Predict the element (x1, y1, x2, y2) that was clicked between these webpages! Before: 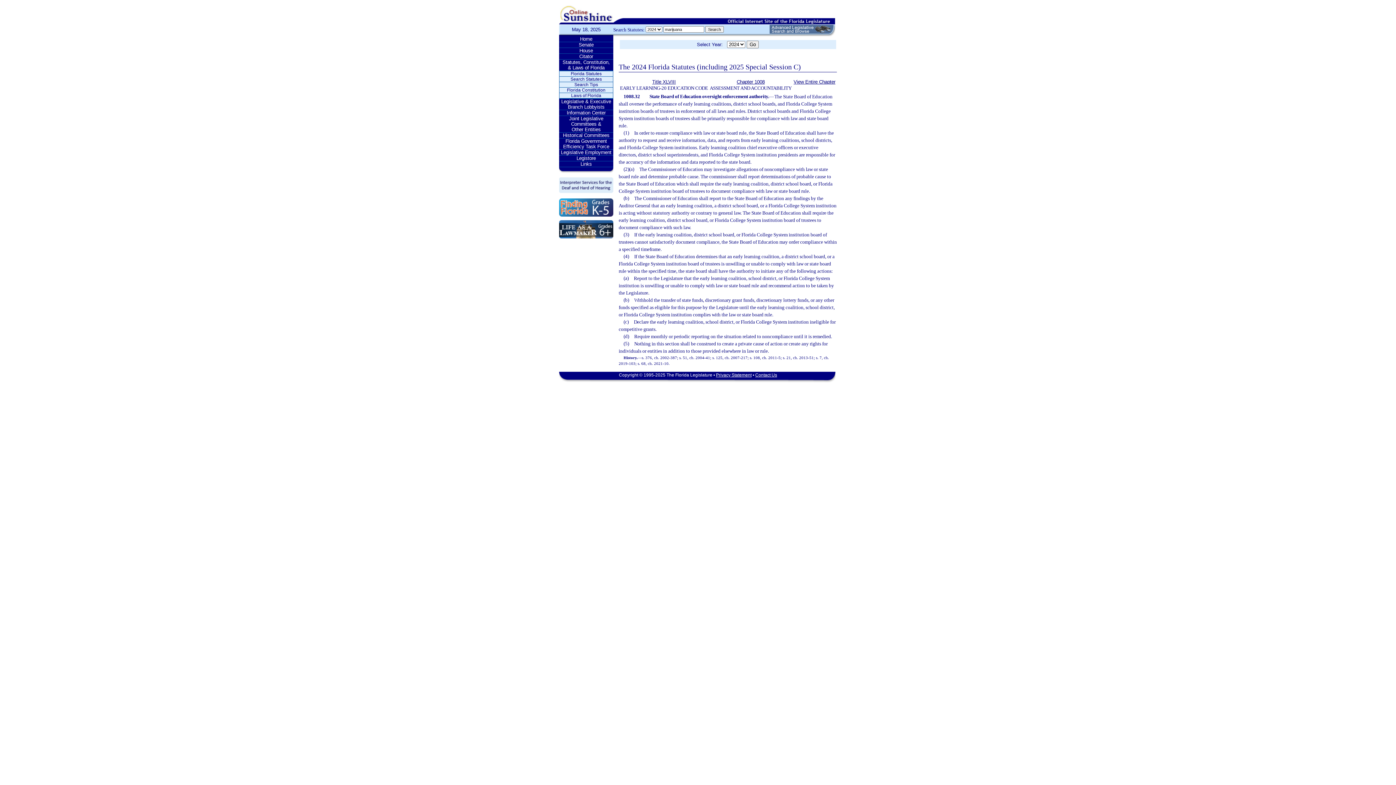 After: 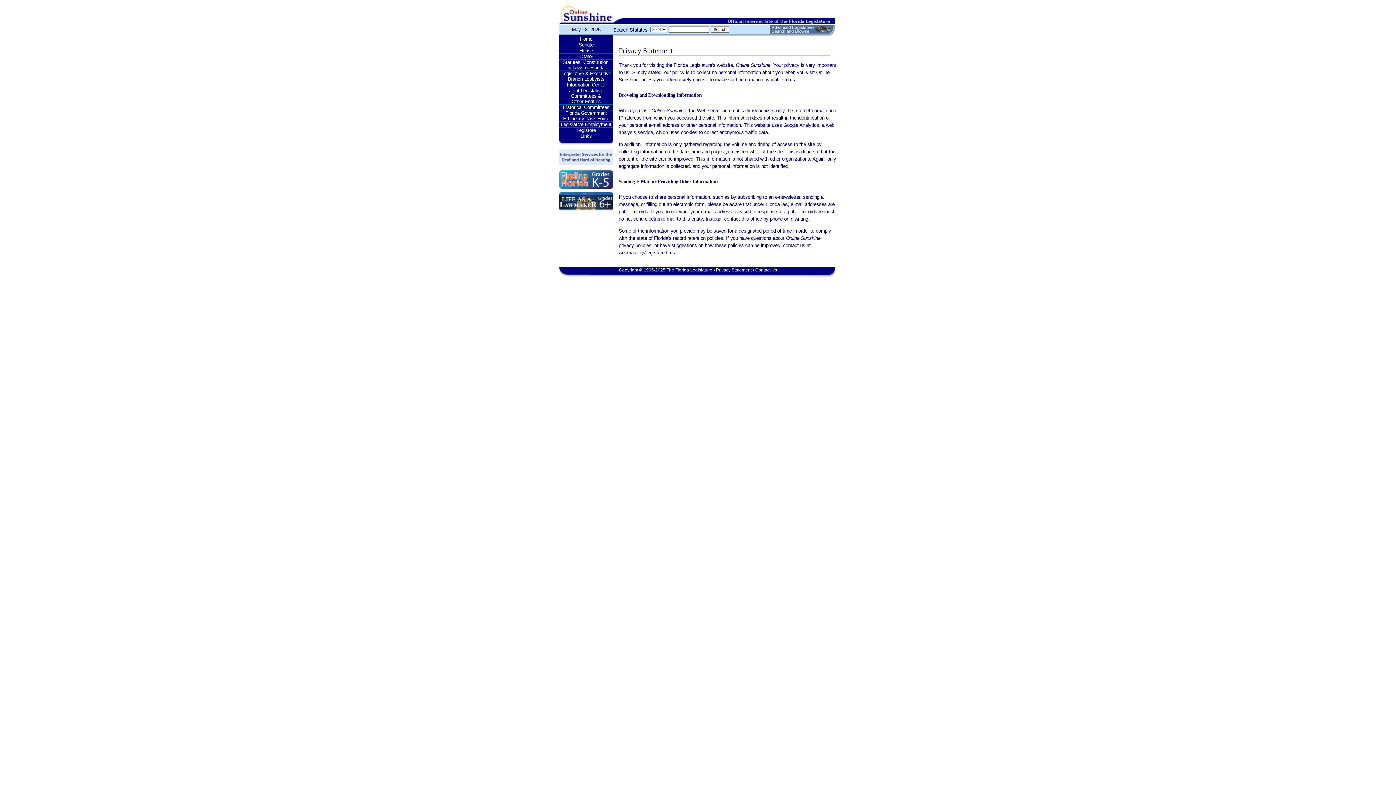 Action: label: Privacy Statement bbox: (716, 372, 751, 377)